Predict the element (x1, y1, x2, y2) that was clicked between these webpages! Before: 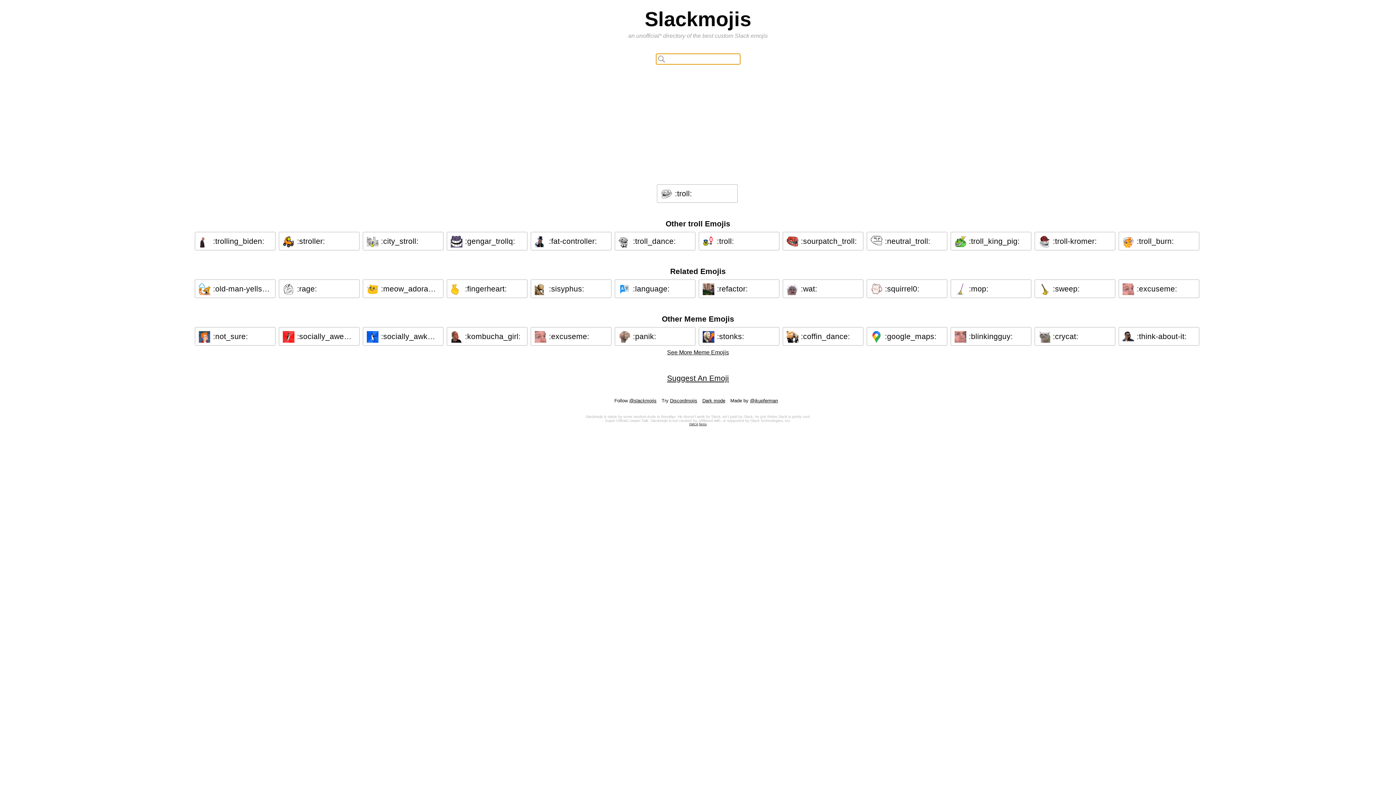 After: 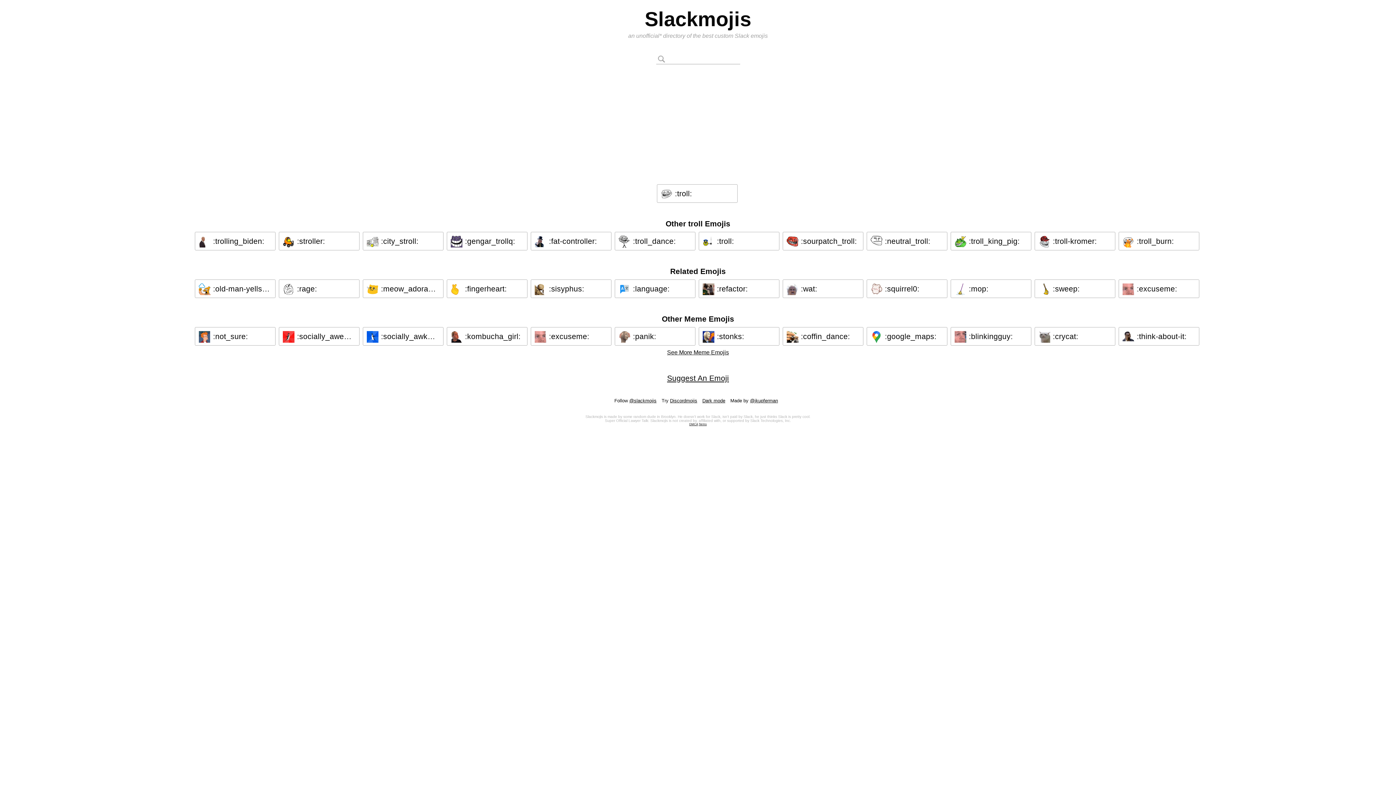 Action: bbox: (636, 32, 663, 38) label: unofficial* 